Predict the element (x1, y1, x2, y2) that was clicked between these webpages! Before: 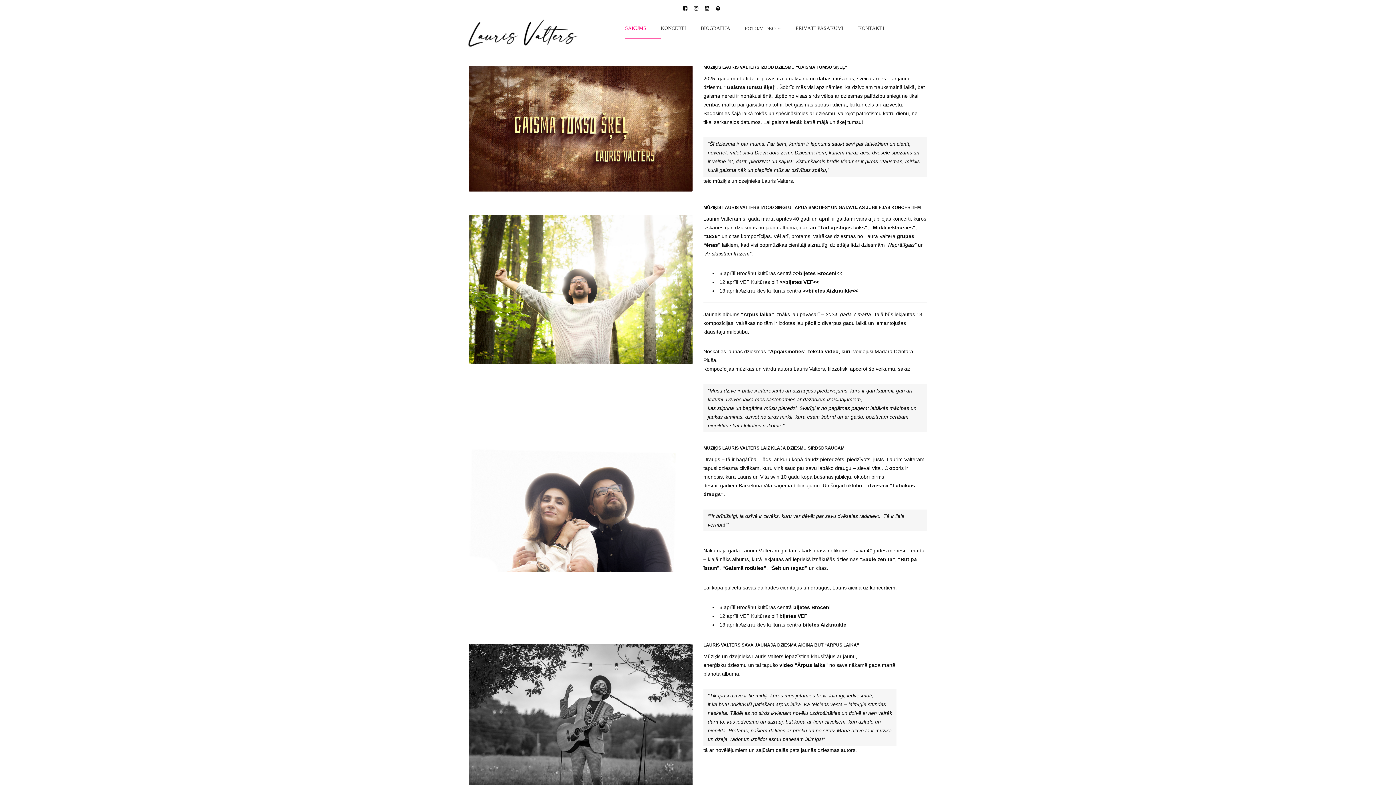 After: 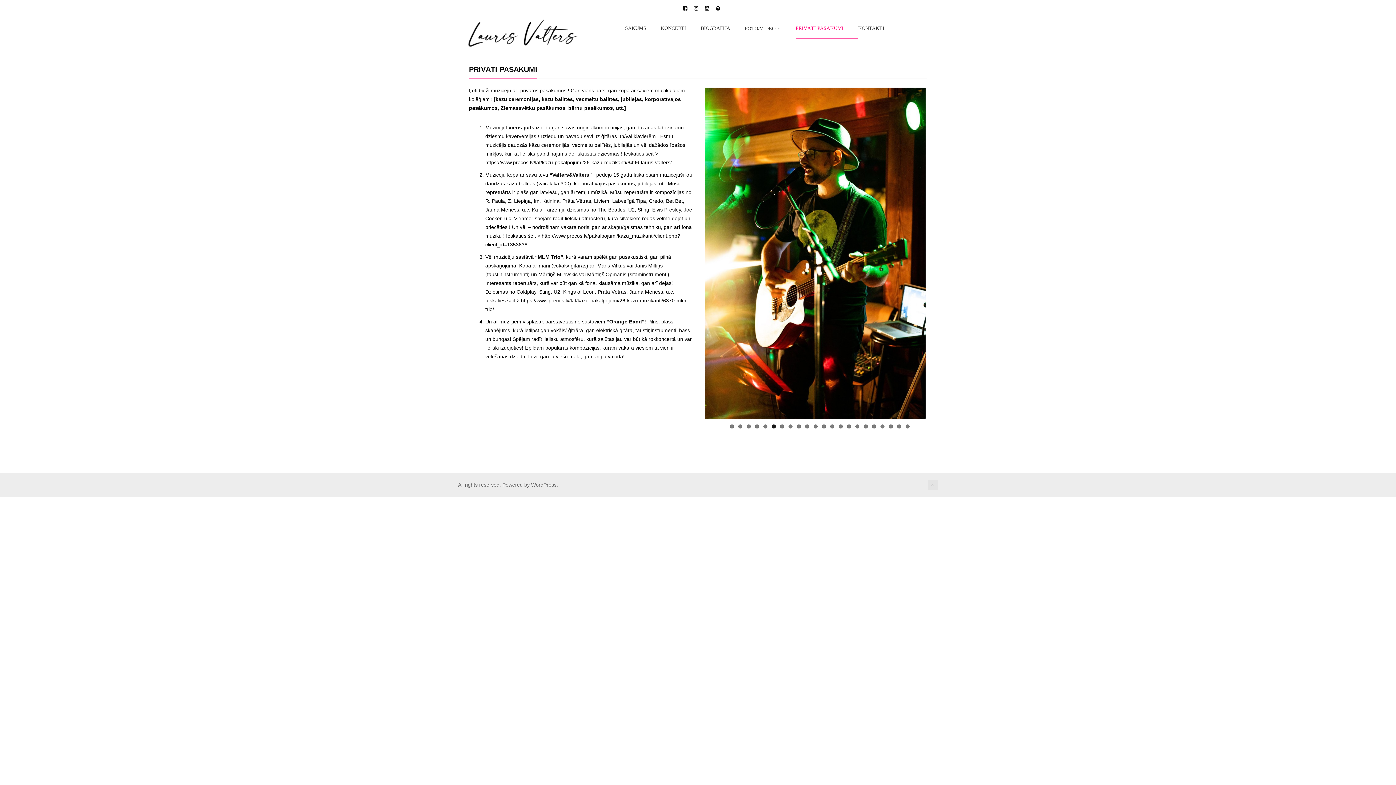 Action: label: PRIVĀTI PASĀKUMI bbox: (795, 25, 858, 38)